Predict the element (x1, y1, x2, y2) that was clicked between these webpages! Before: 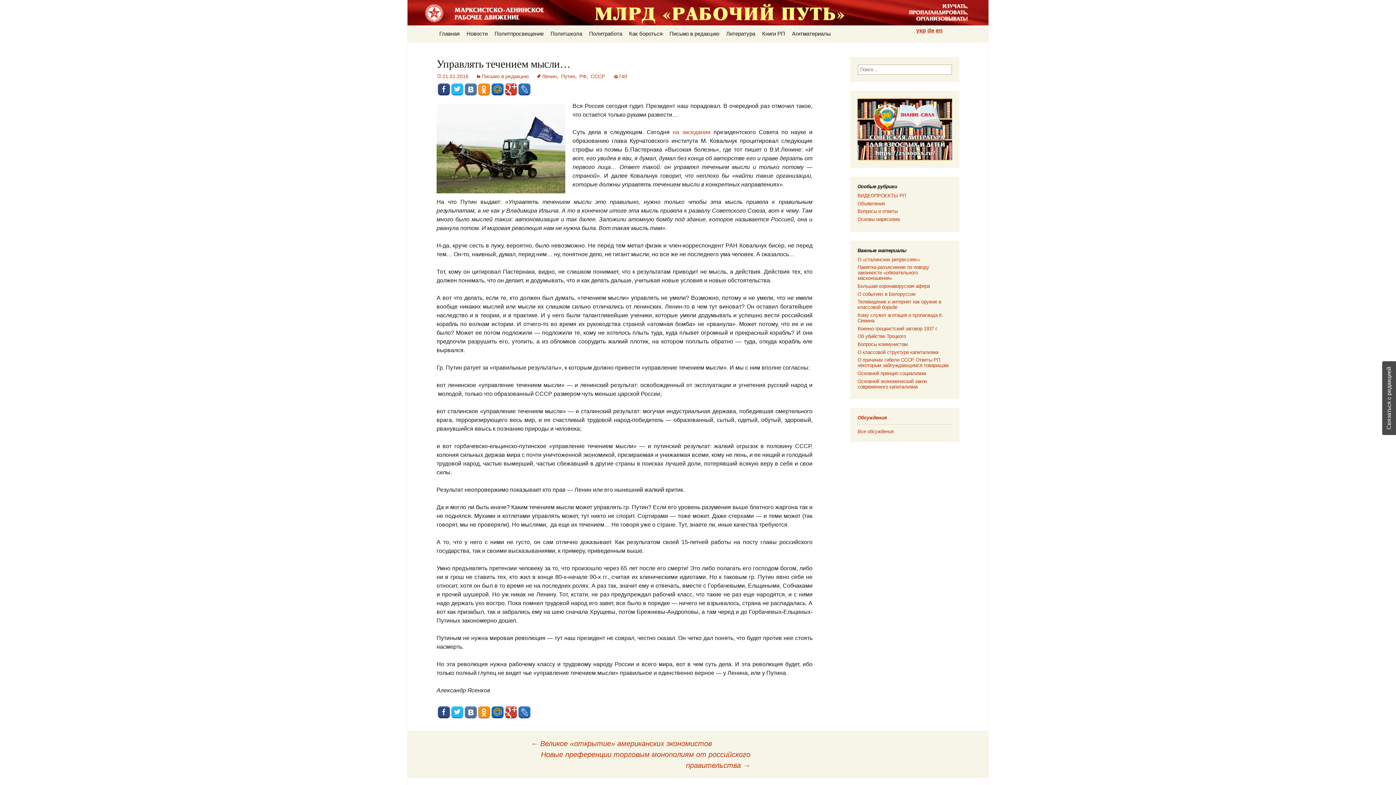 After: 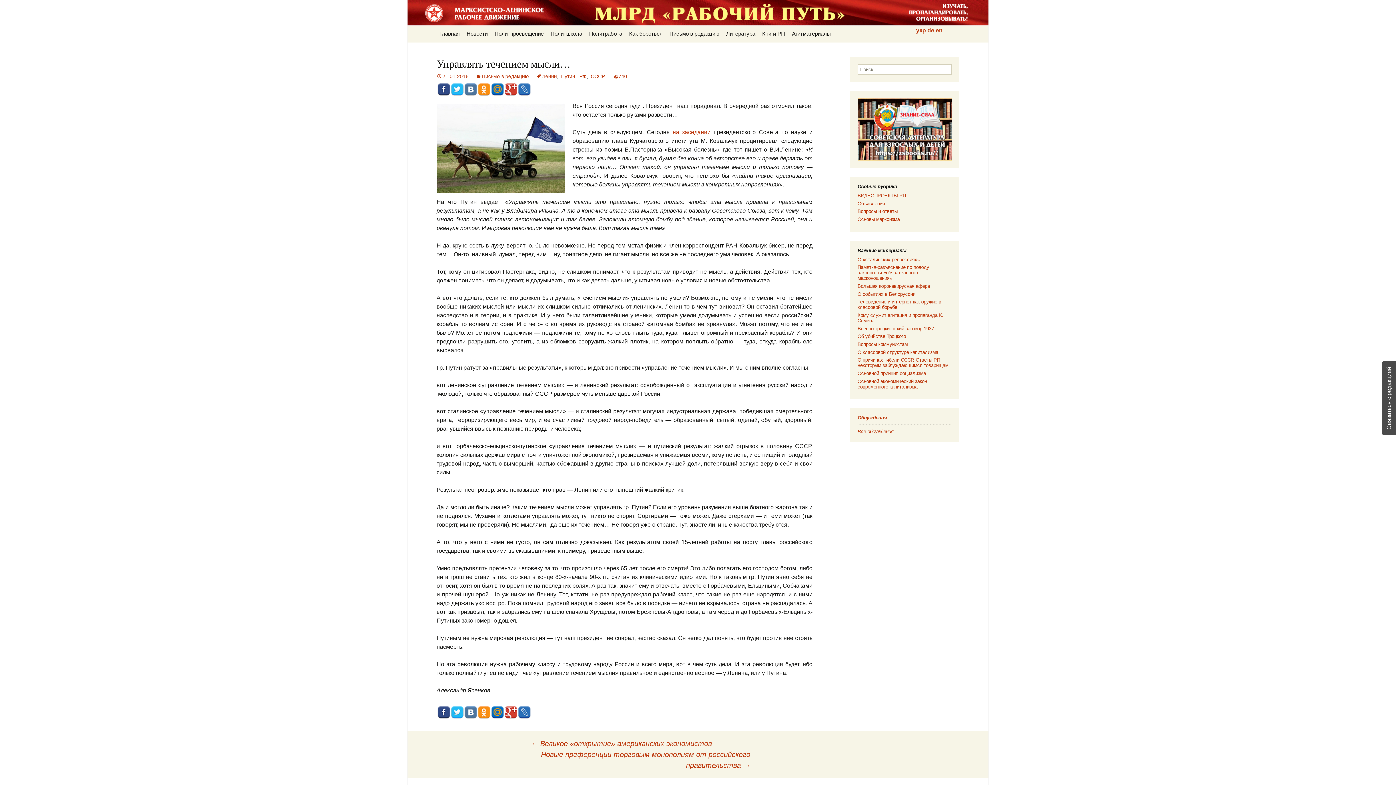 Action: bbox: (857, 126, 952, 131)